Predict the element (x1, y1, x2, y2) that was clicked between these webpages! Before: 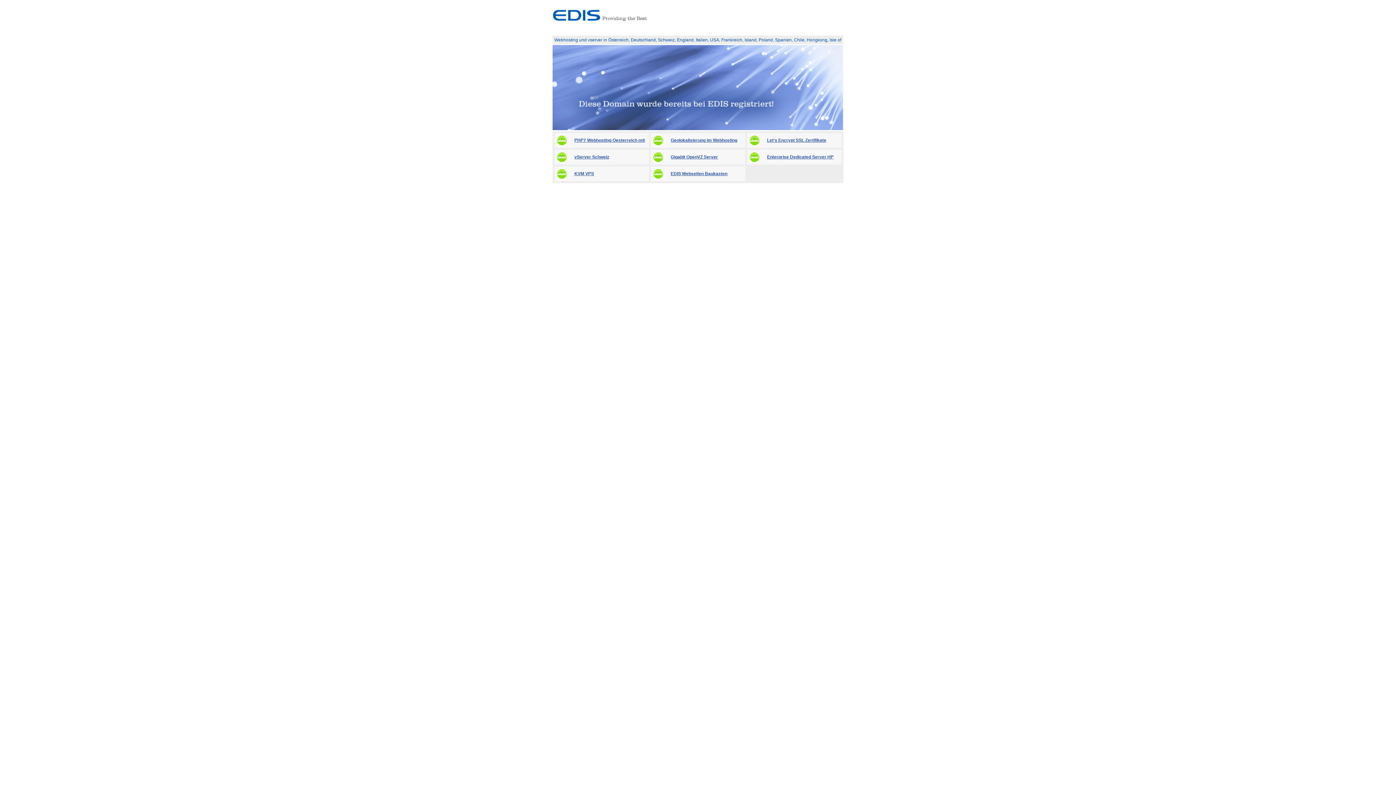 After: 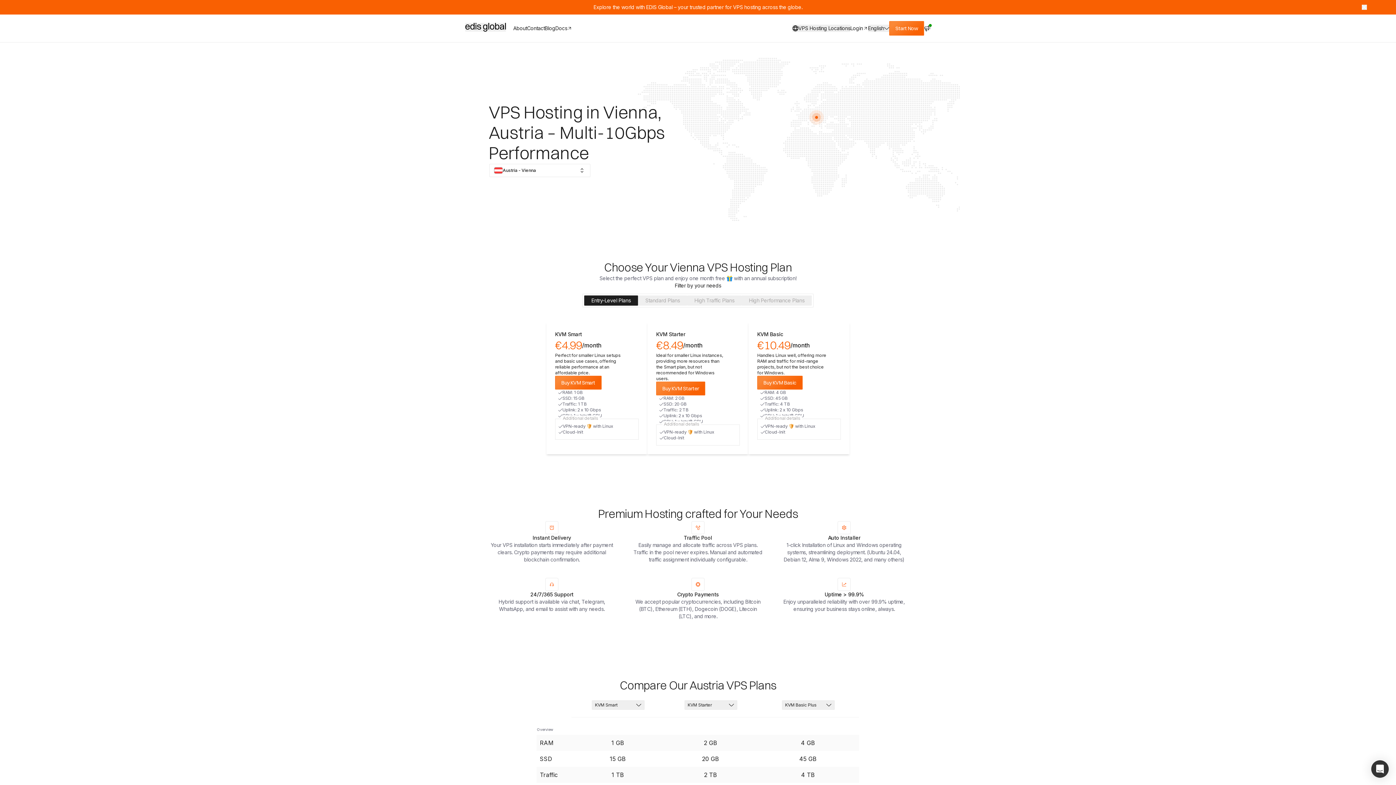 Action: label: Gigabit OpenVZ Server bbox: (650, 149, 745, 164)